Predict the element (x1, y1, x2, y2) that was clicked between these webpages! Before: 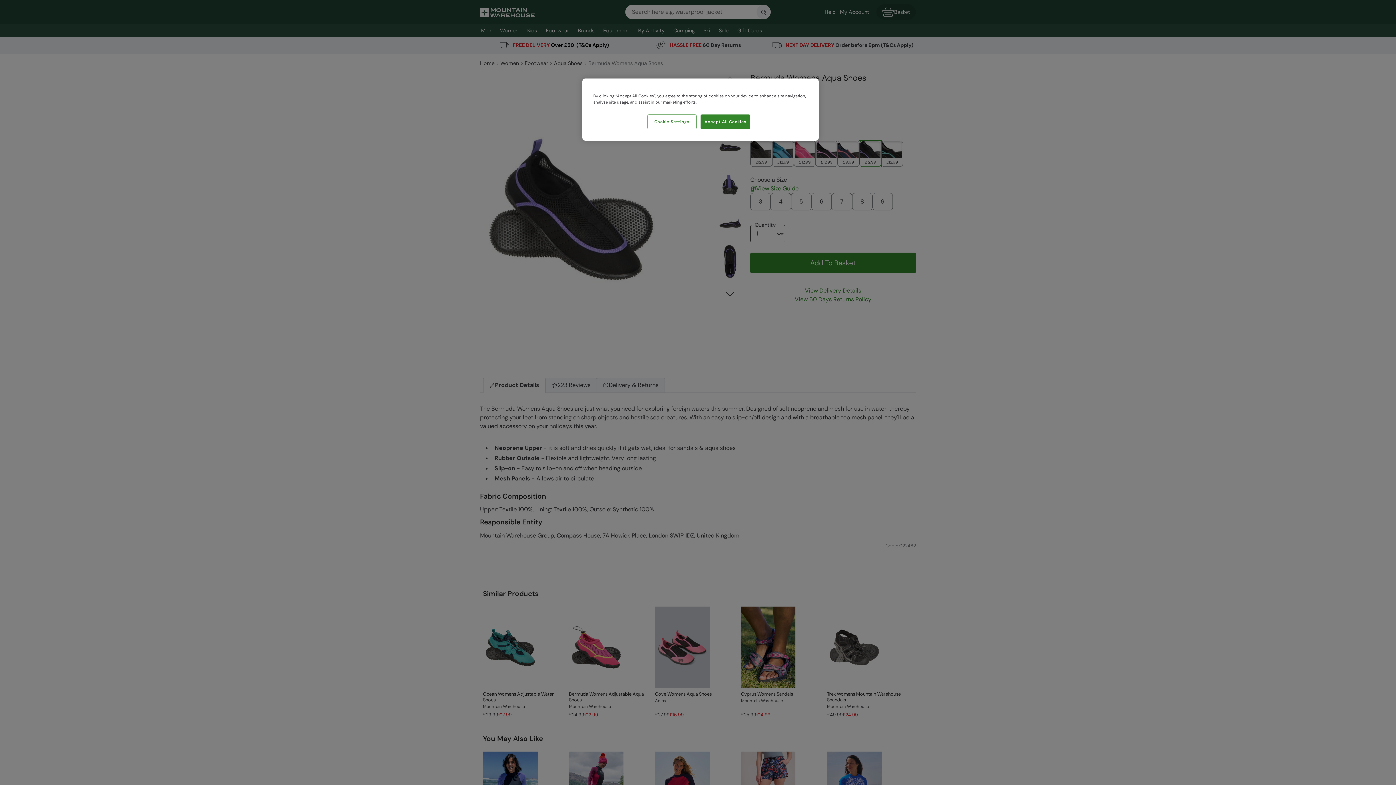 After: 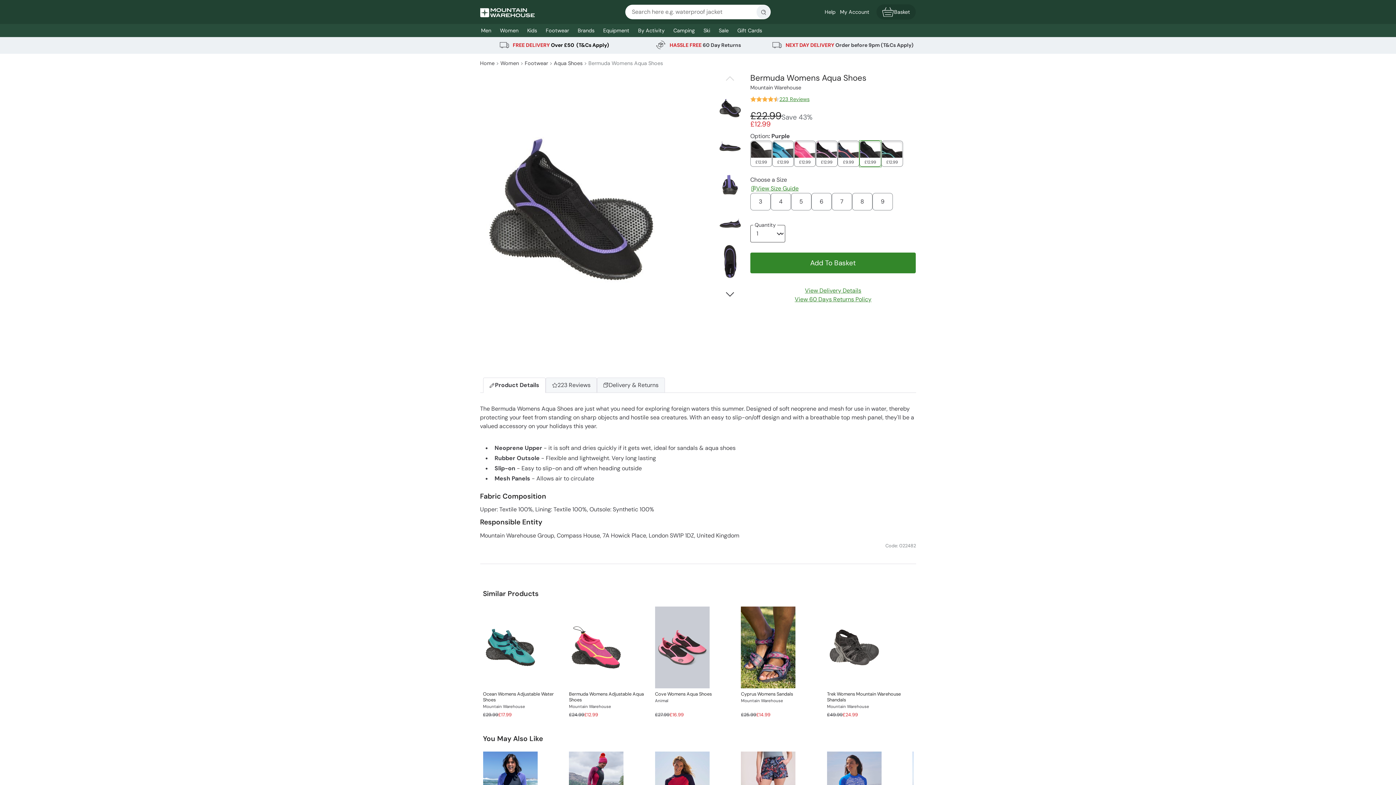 Action: label: Accept All Cookies bbox: (700, 114, 750, 129)